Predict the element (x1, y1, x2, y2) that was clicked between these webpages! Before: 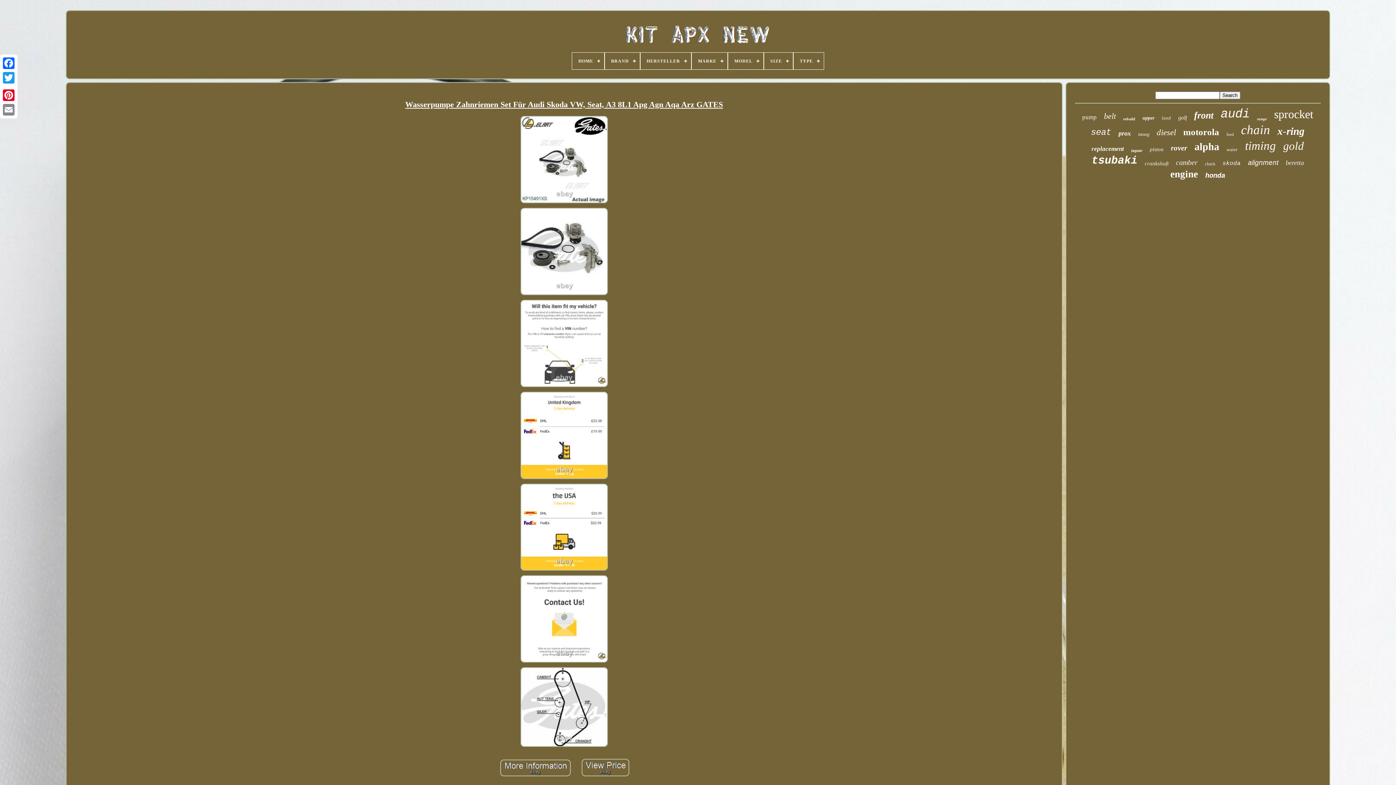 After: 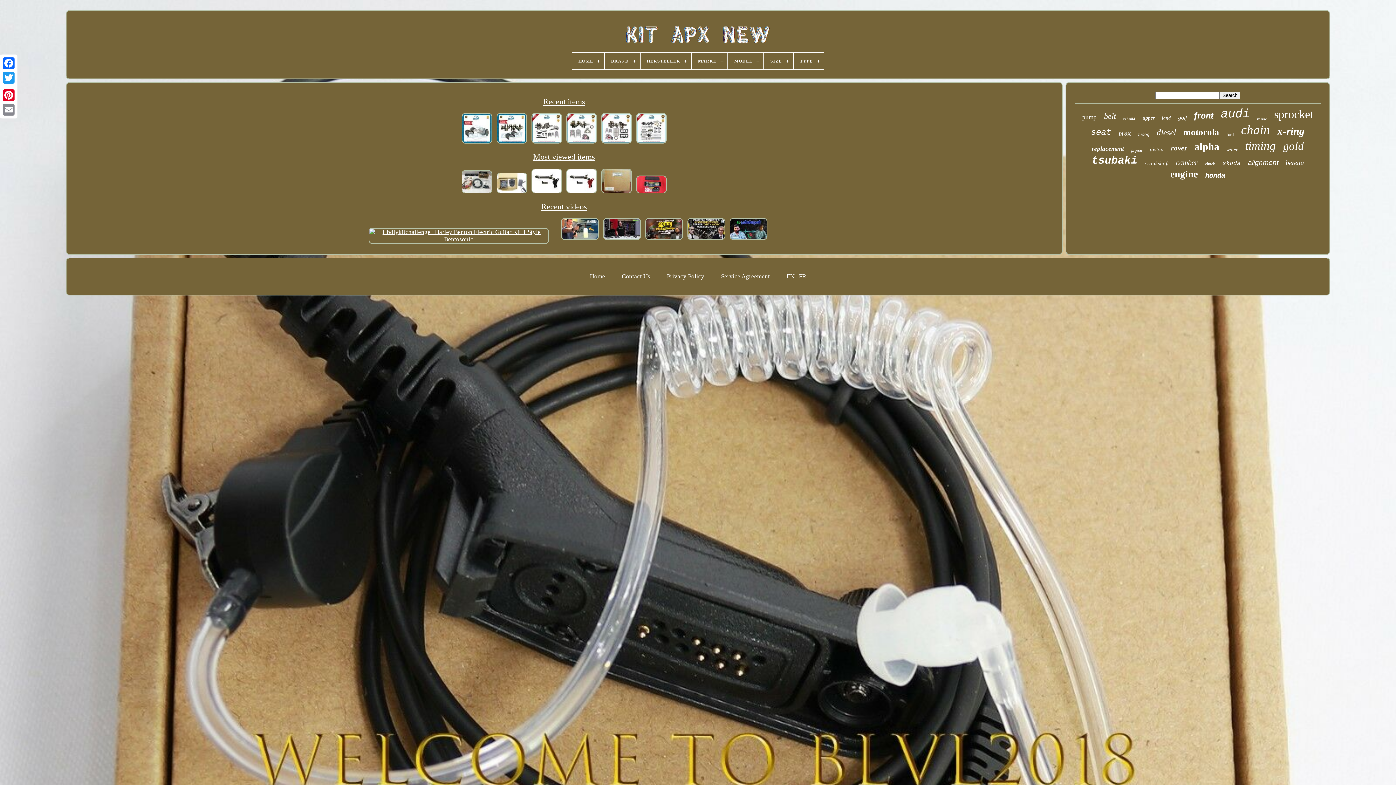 Action: bbox: (572, 52, 604, 69) label: HOME